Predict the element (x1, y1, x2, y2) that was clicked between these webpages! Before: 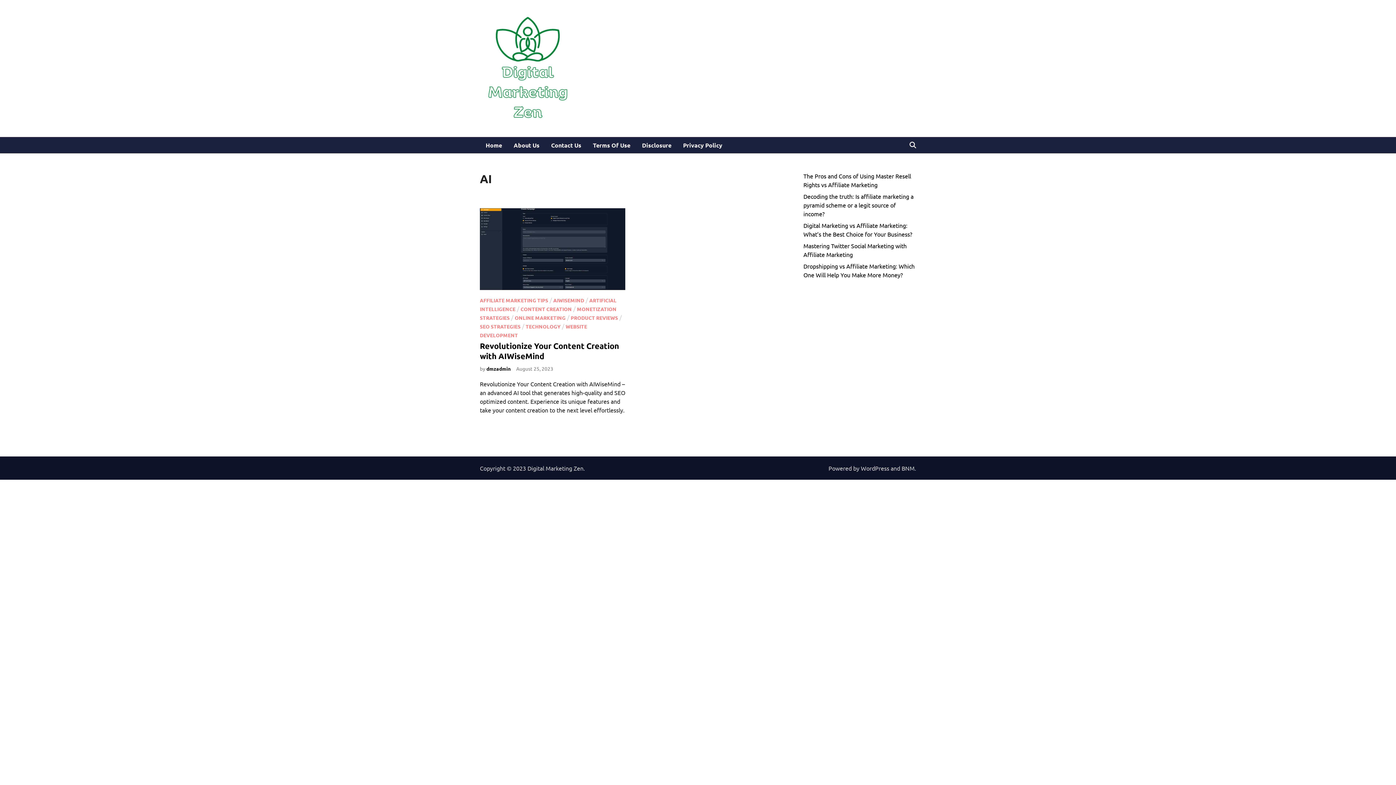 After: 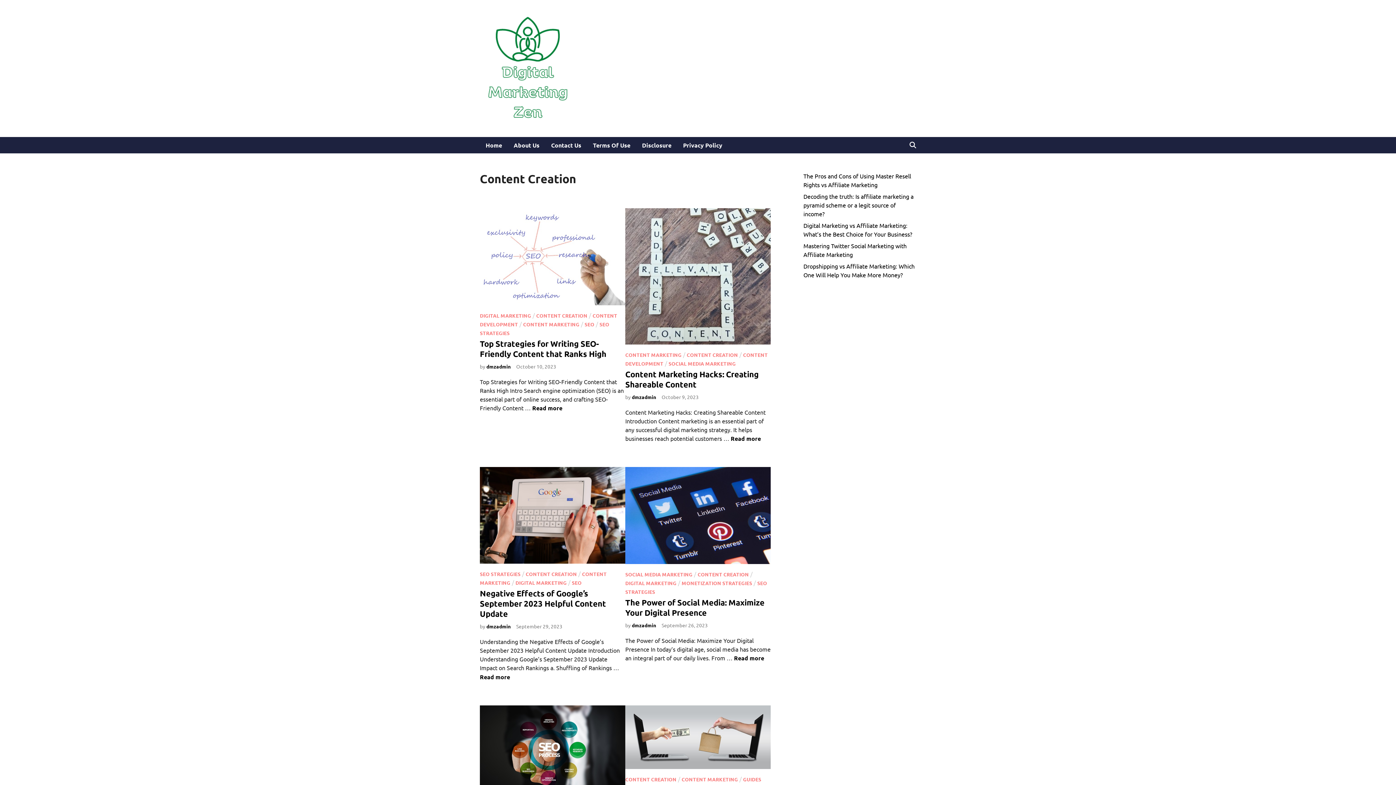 Action: label: CONTENT CREATION bbox: (520, 305, 572, 312)